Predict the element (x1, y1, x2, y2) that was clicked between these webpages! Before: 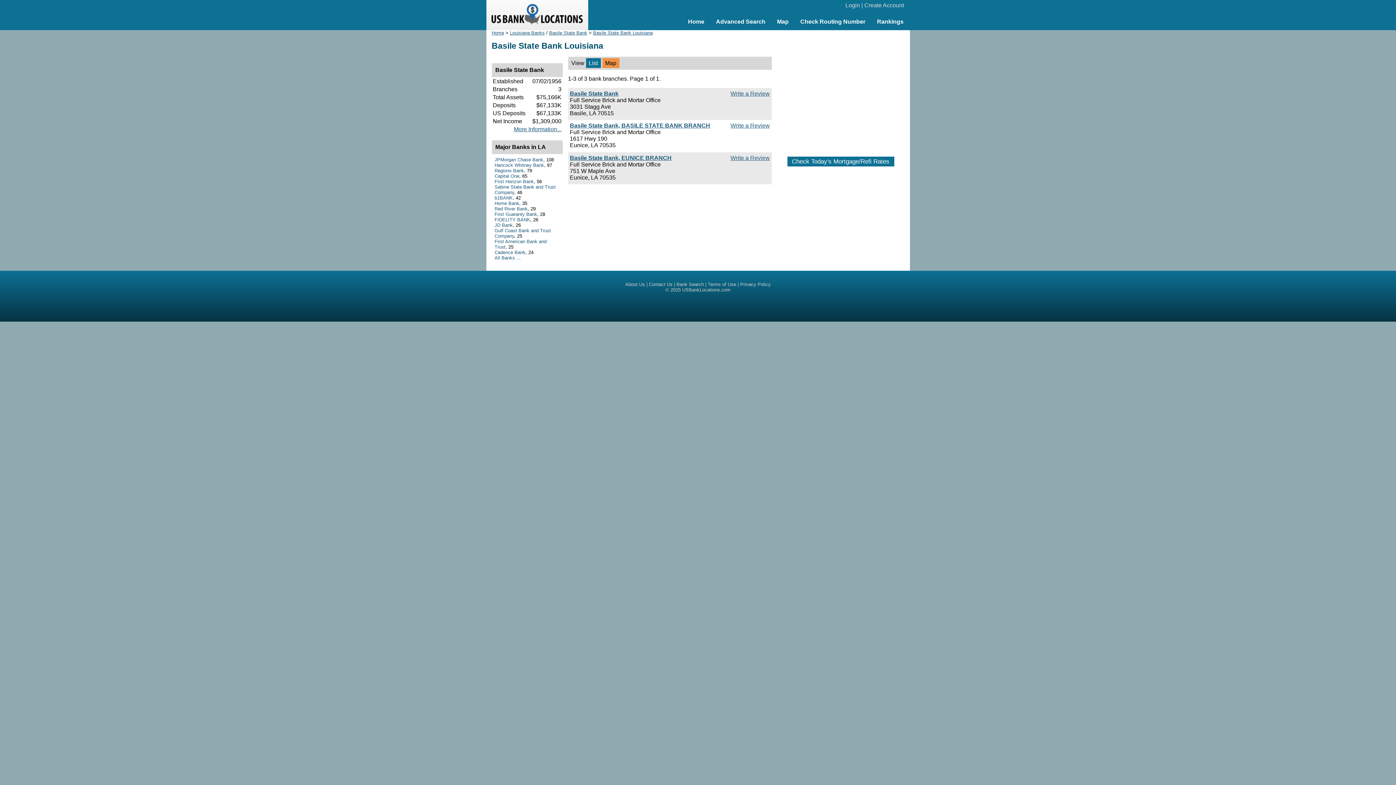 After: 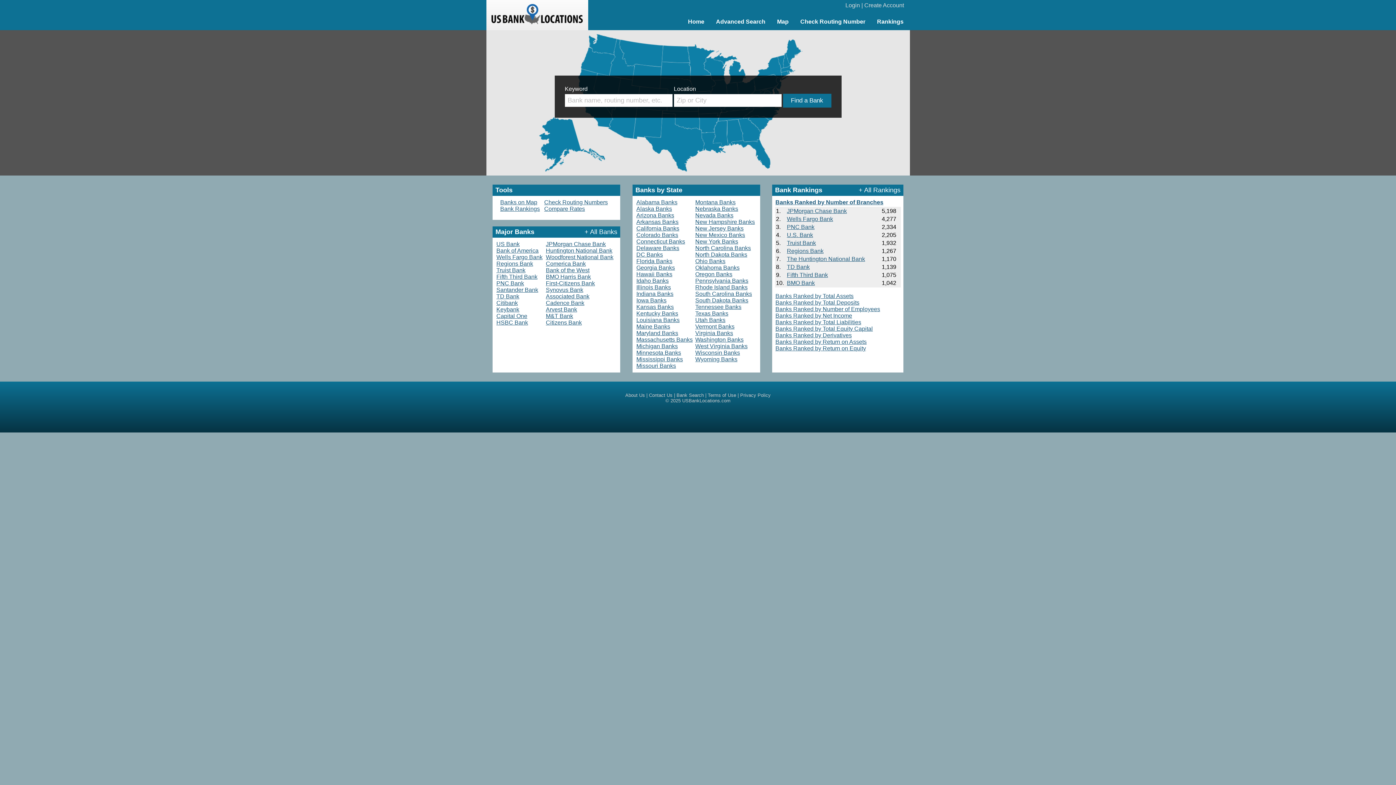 Action: bbox: (682, 15, 710, 27) label: Home